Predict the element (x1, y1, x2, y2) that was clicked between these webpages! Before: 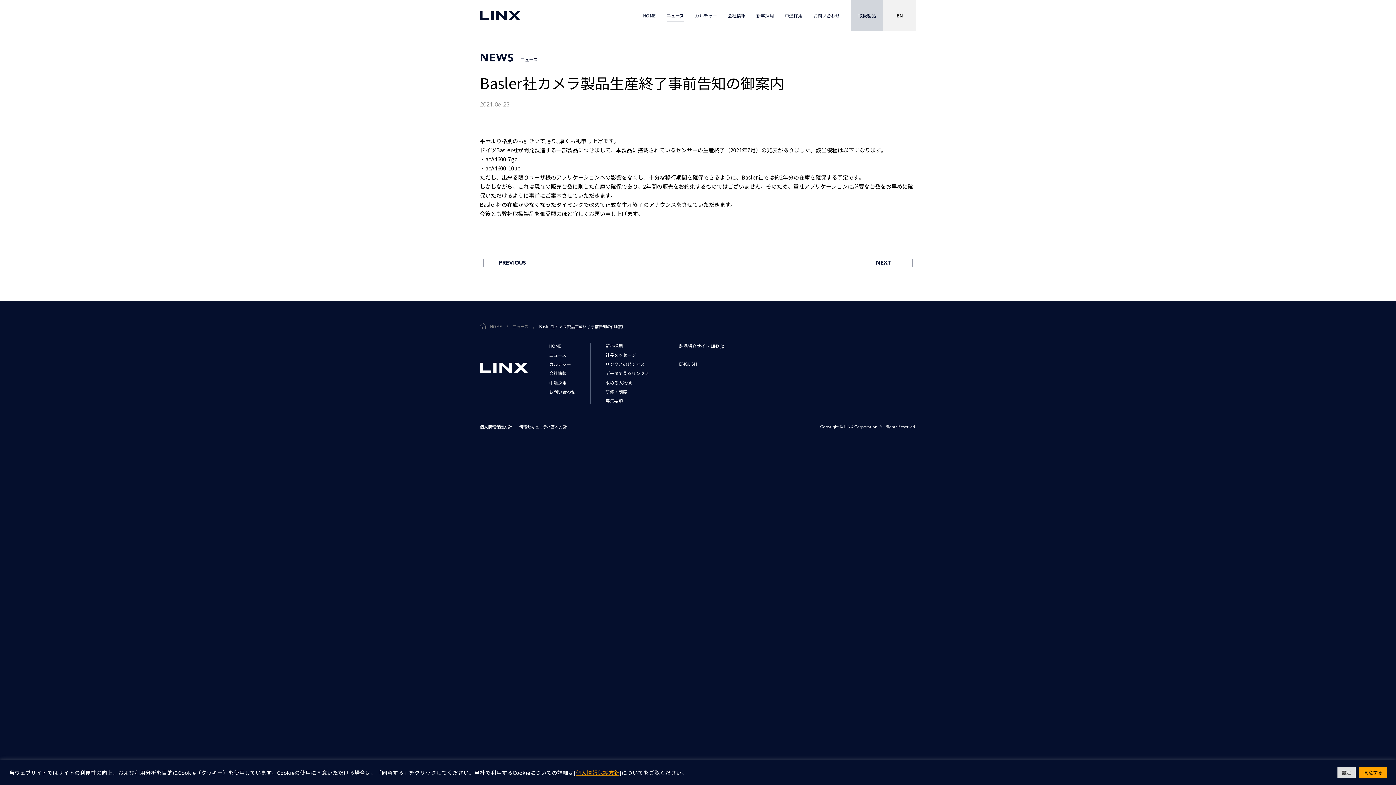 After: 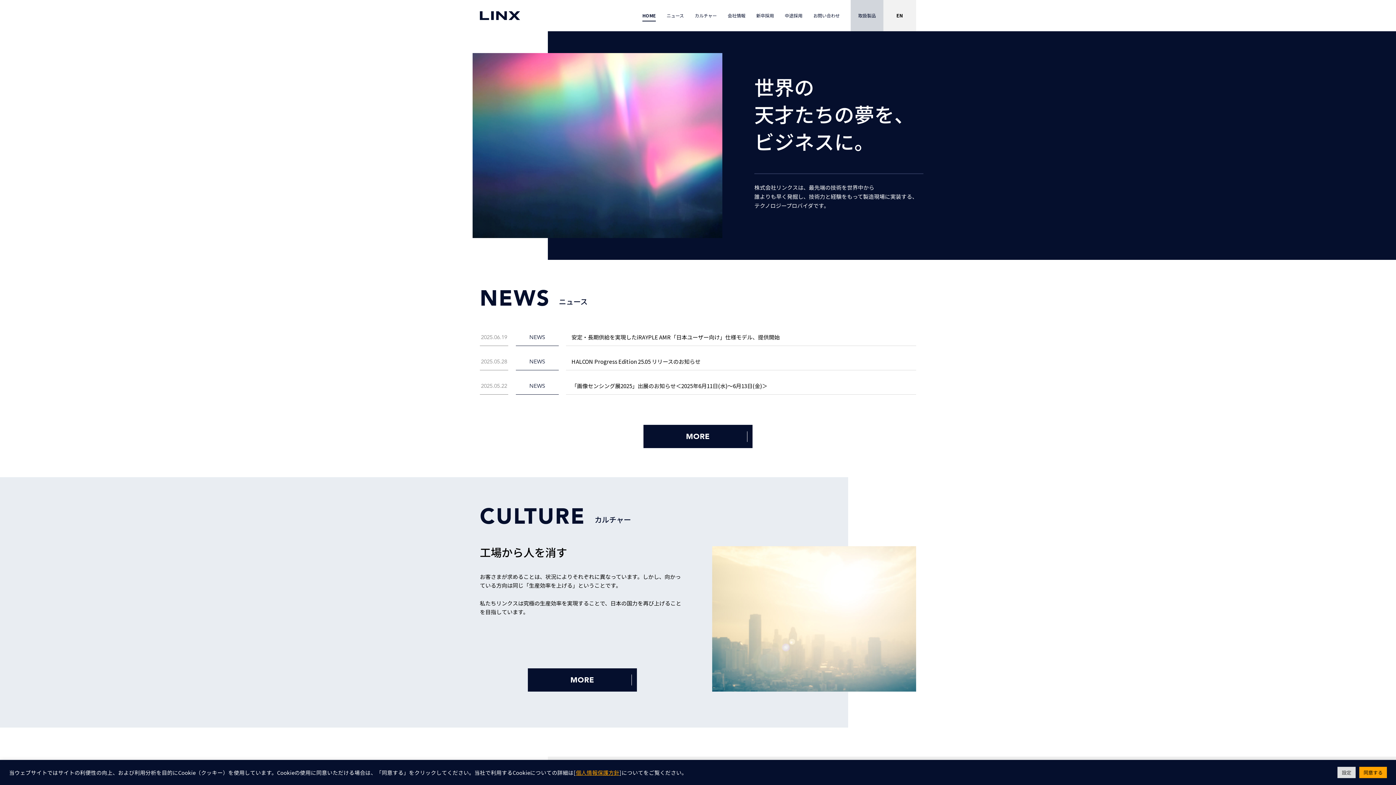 Action: label: HOME bbox: (643, 9, 655, 21)